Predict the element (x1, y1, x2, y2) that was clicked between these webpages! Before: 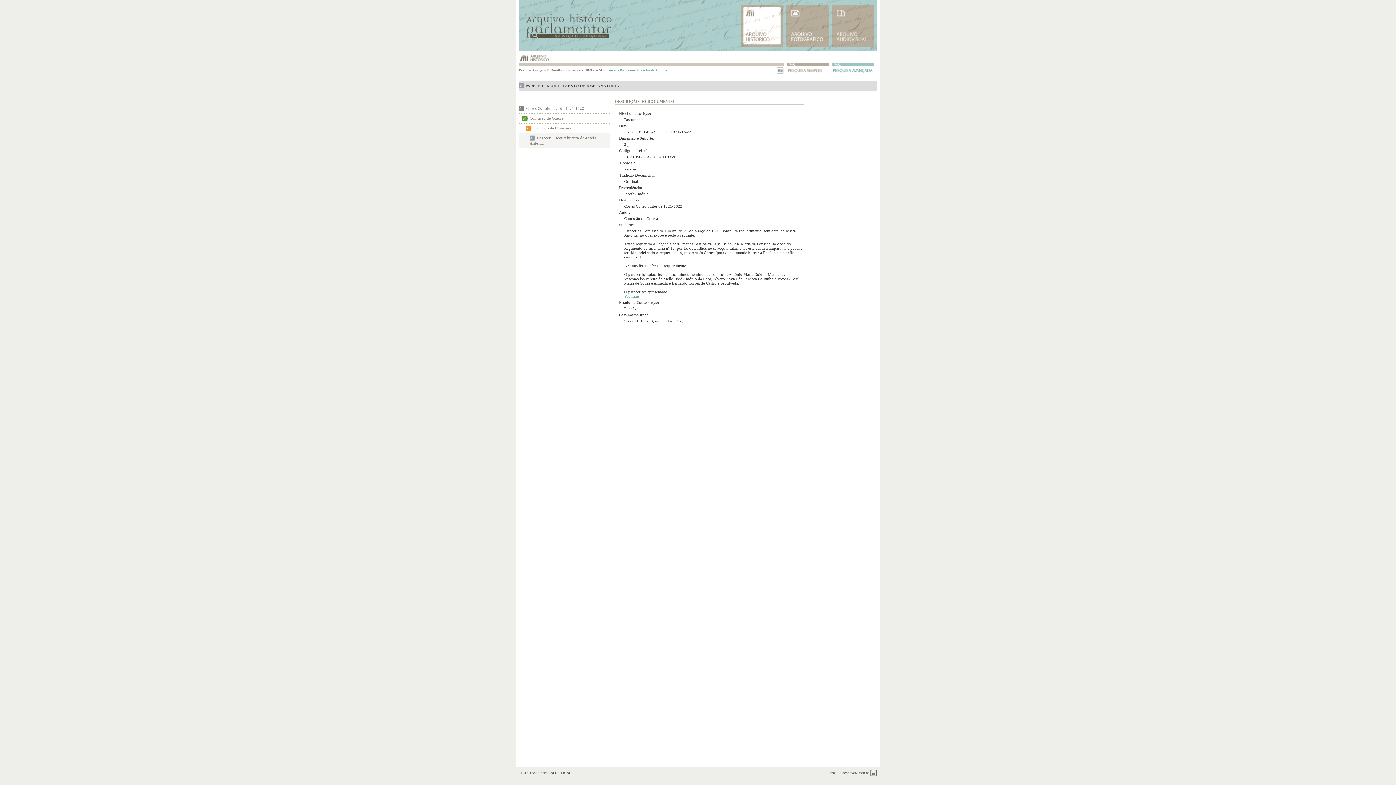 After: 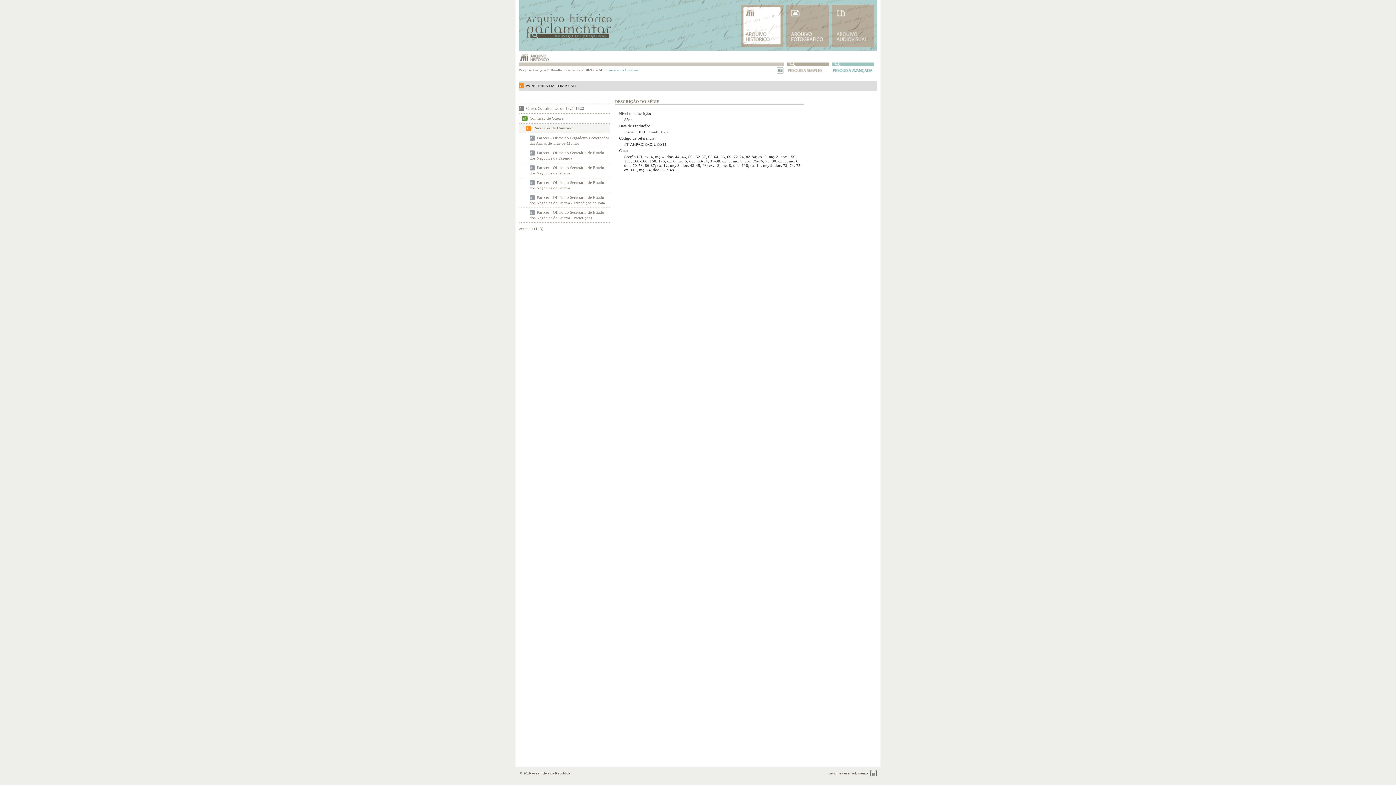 Action: bbox: (533, 125, 571, 130) label: Pareceres da Comissão